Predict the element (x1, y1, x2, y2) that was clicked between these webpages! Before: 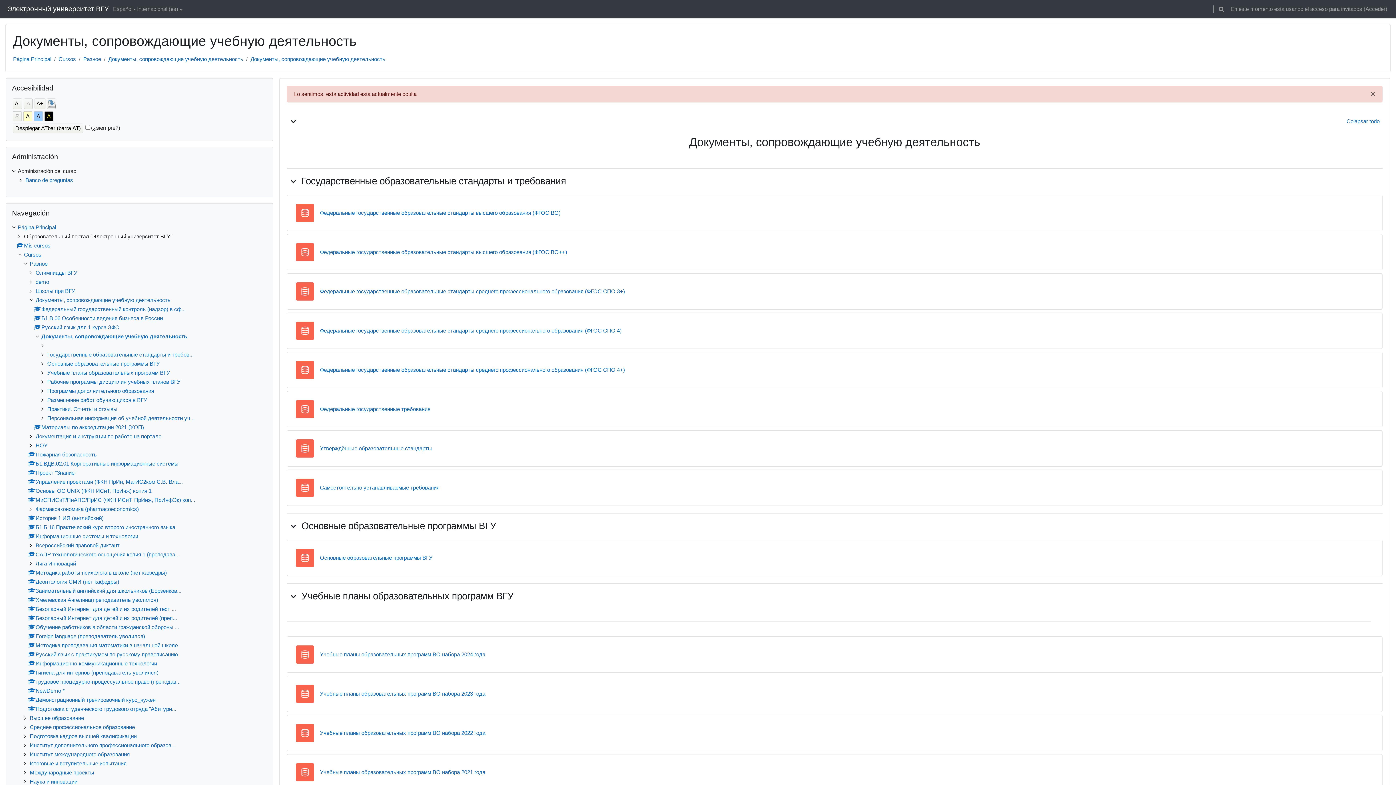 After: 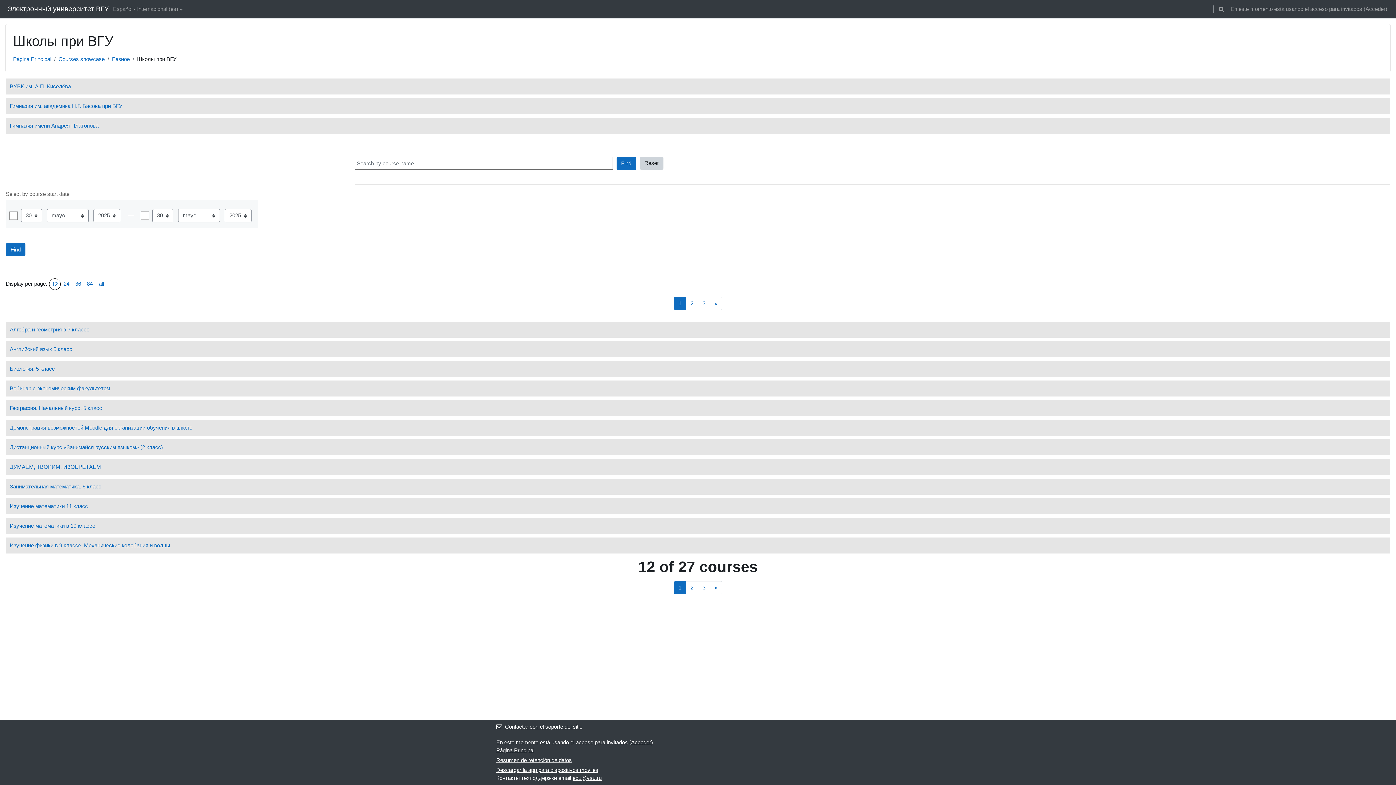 Action: label: Школы при ВГУ bbox: (35, 287, 75, 294)